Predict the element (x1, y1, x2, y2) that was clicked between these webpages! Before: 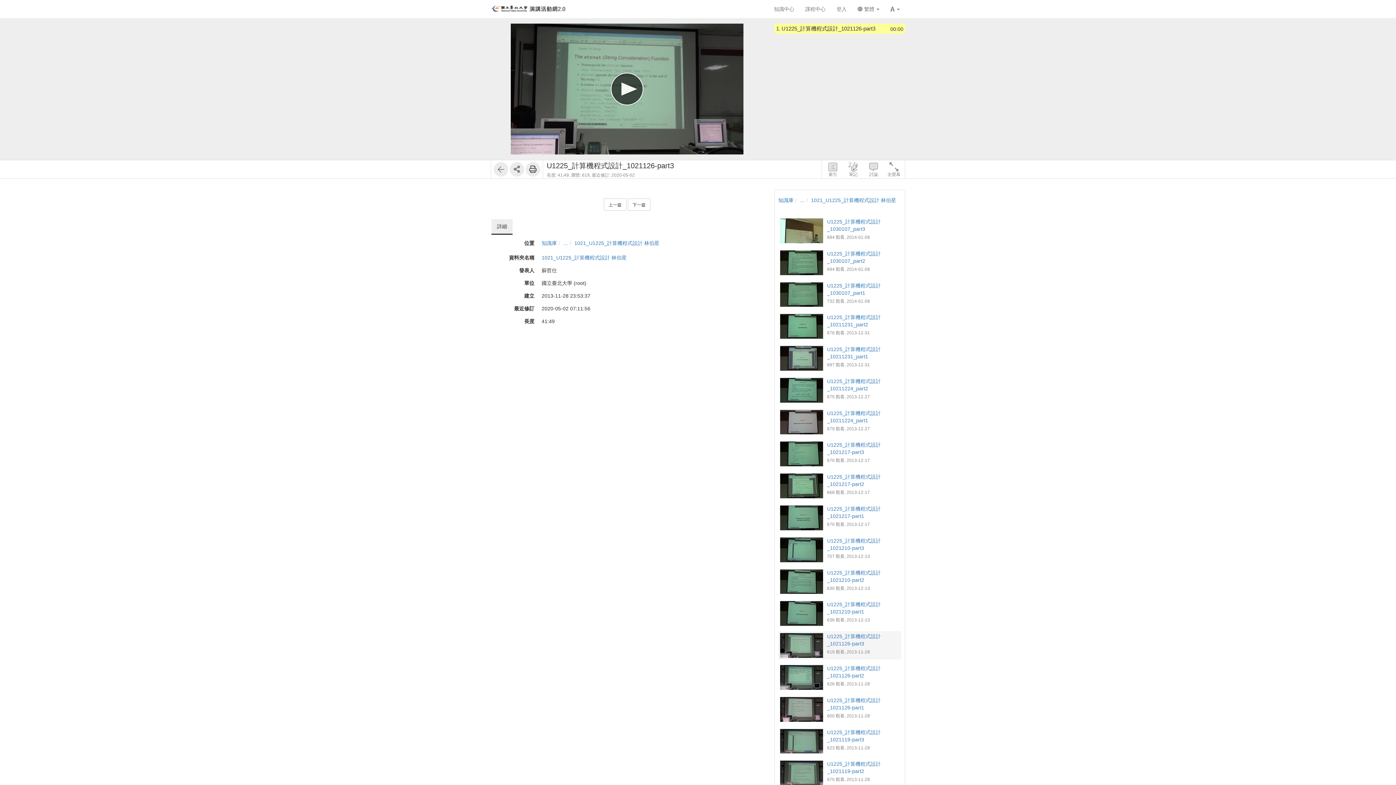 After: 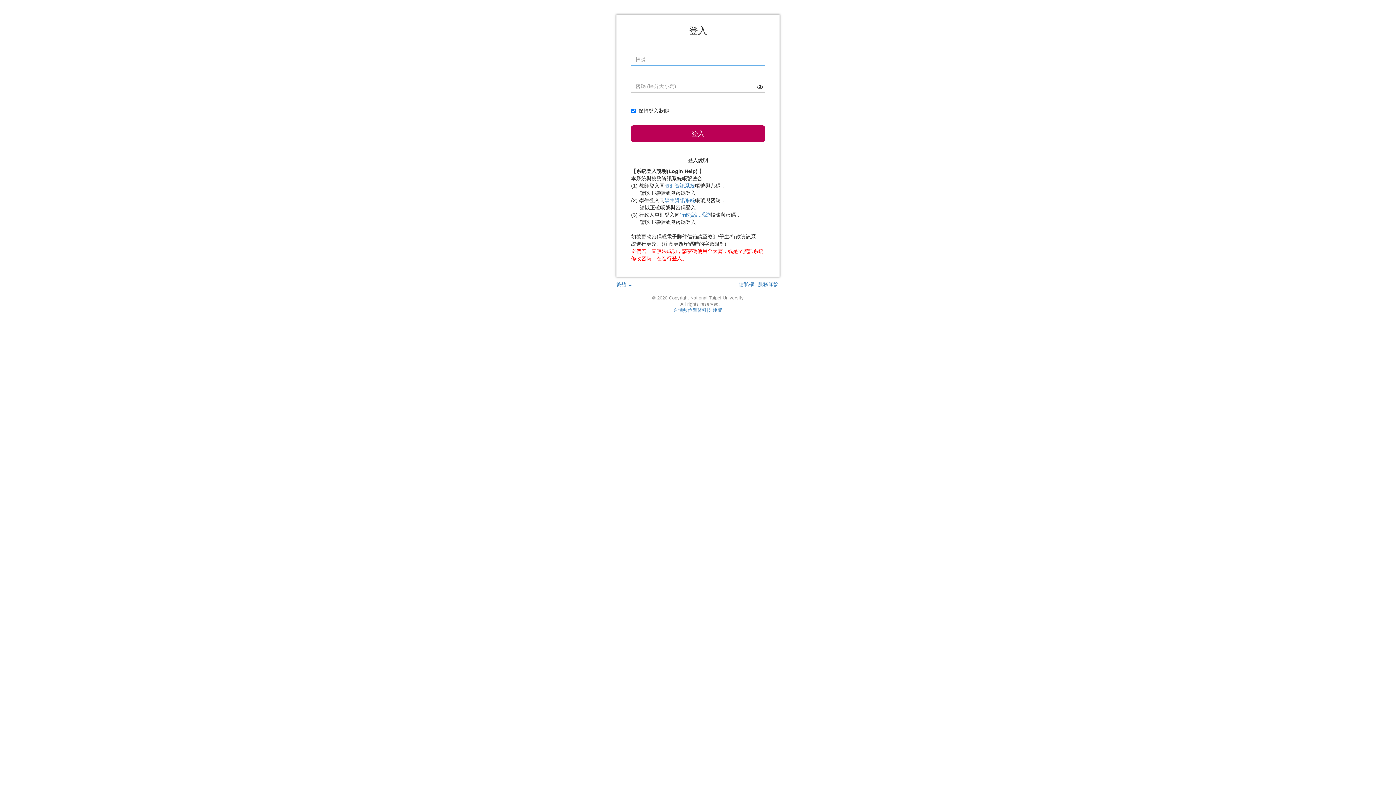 Action: bbox: (831, 0, 852, 18) label: 登入